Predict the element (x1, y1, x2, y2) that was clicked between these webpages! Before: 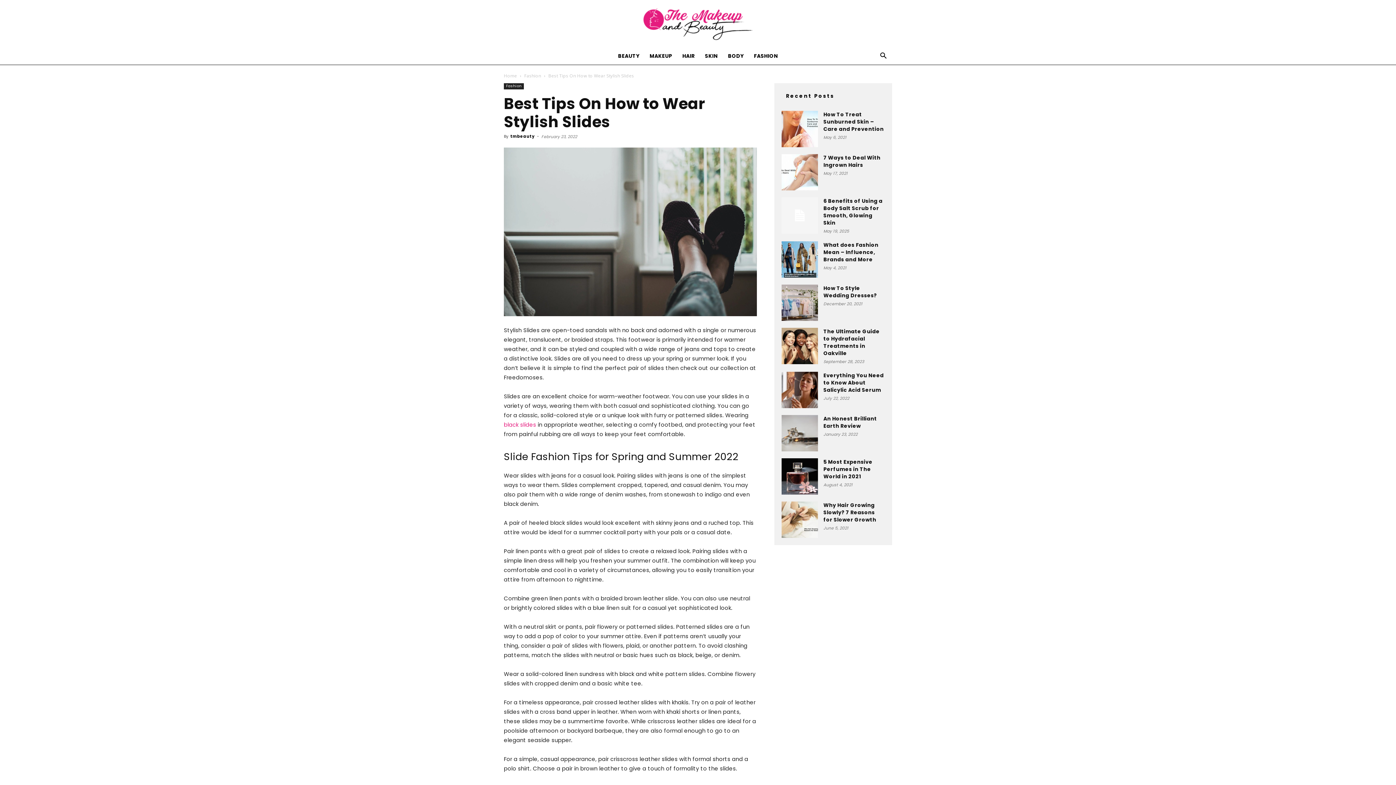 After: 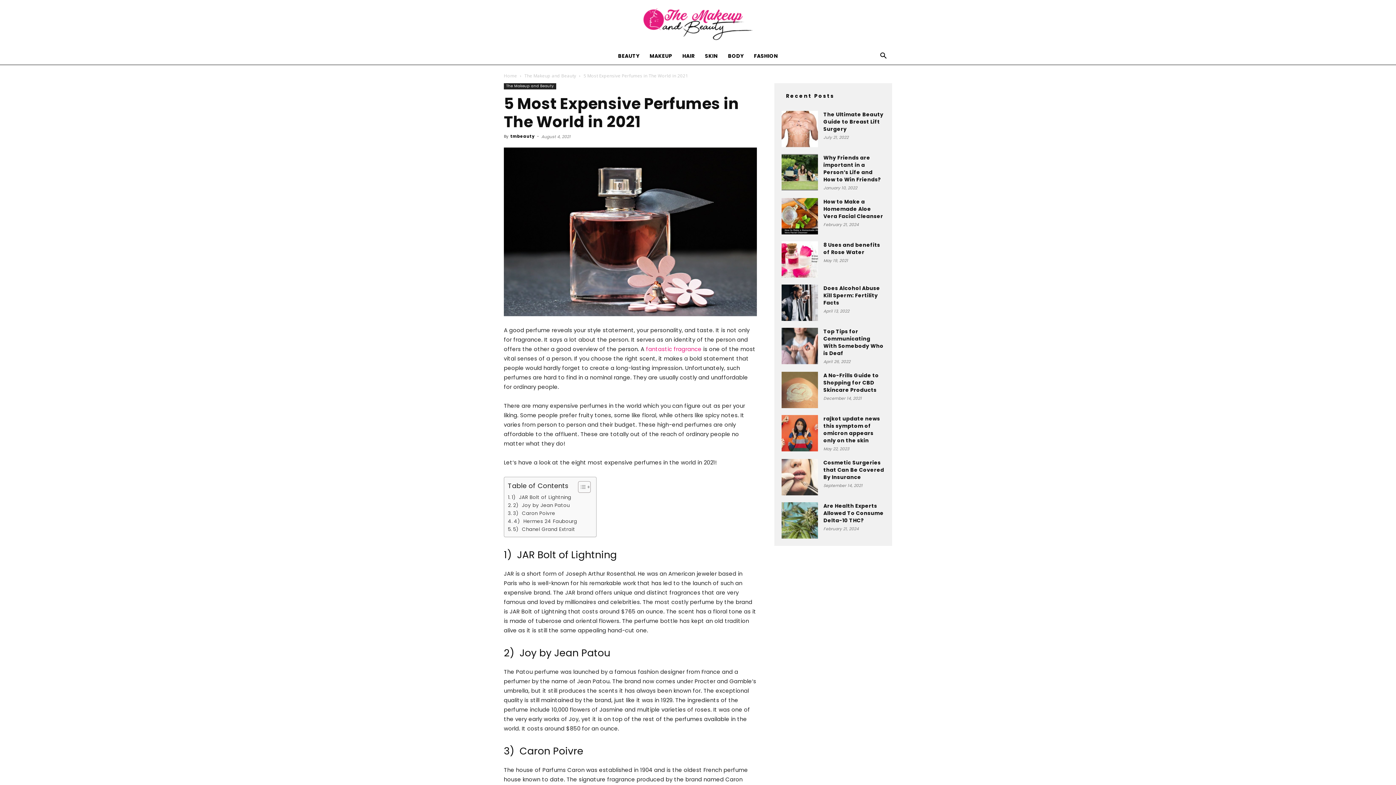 Action: bbox: (781, 458, 818, 494)